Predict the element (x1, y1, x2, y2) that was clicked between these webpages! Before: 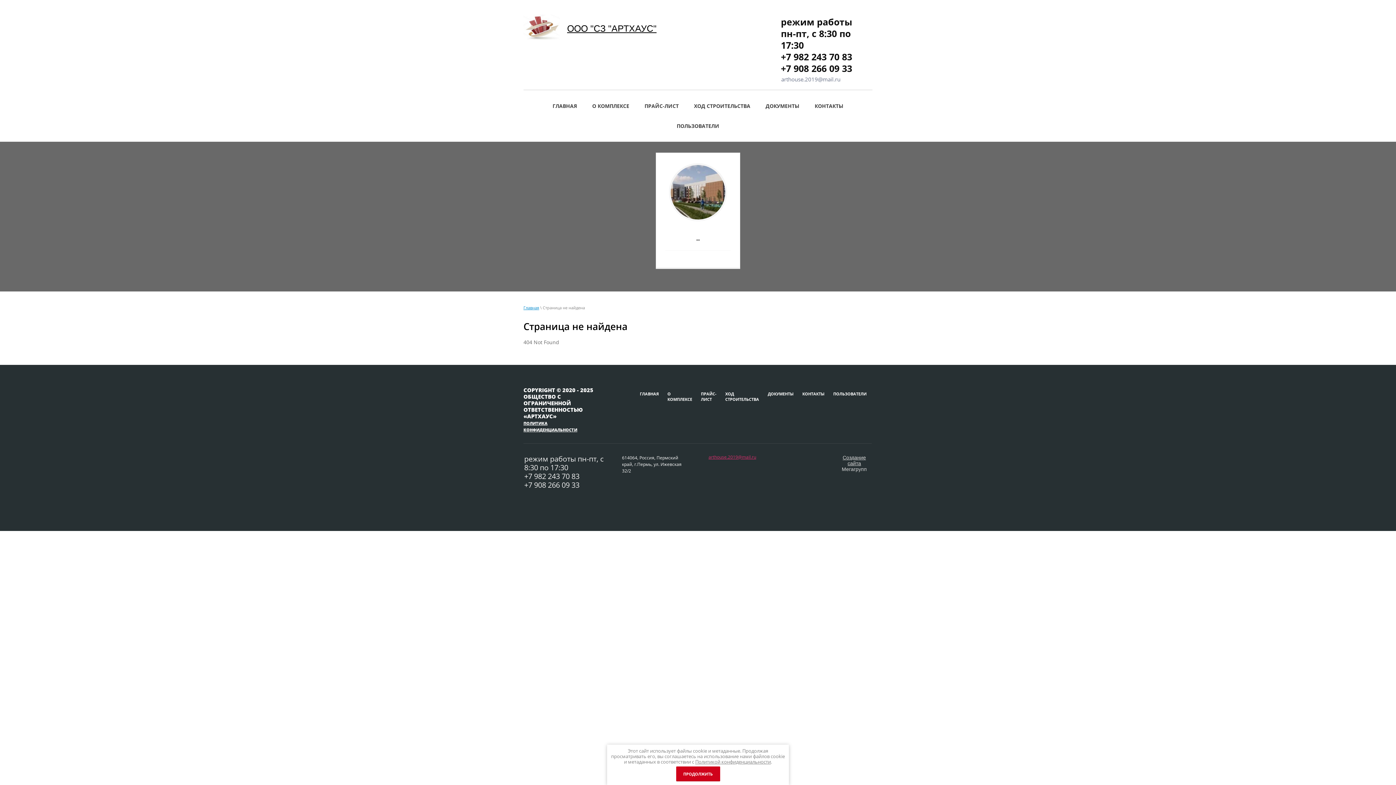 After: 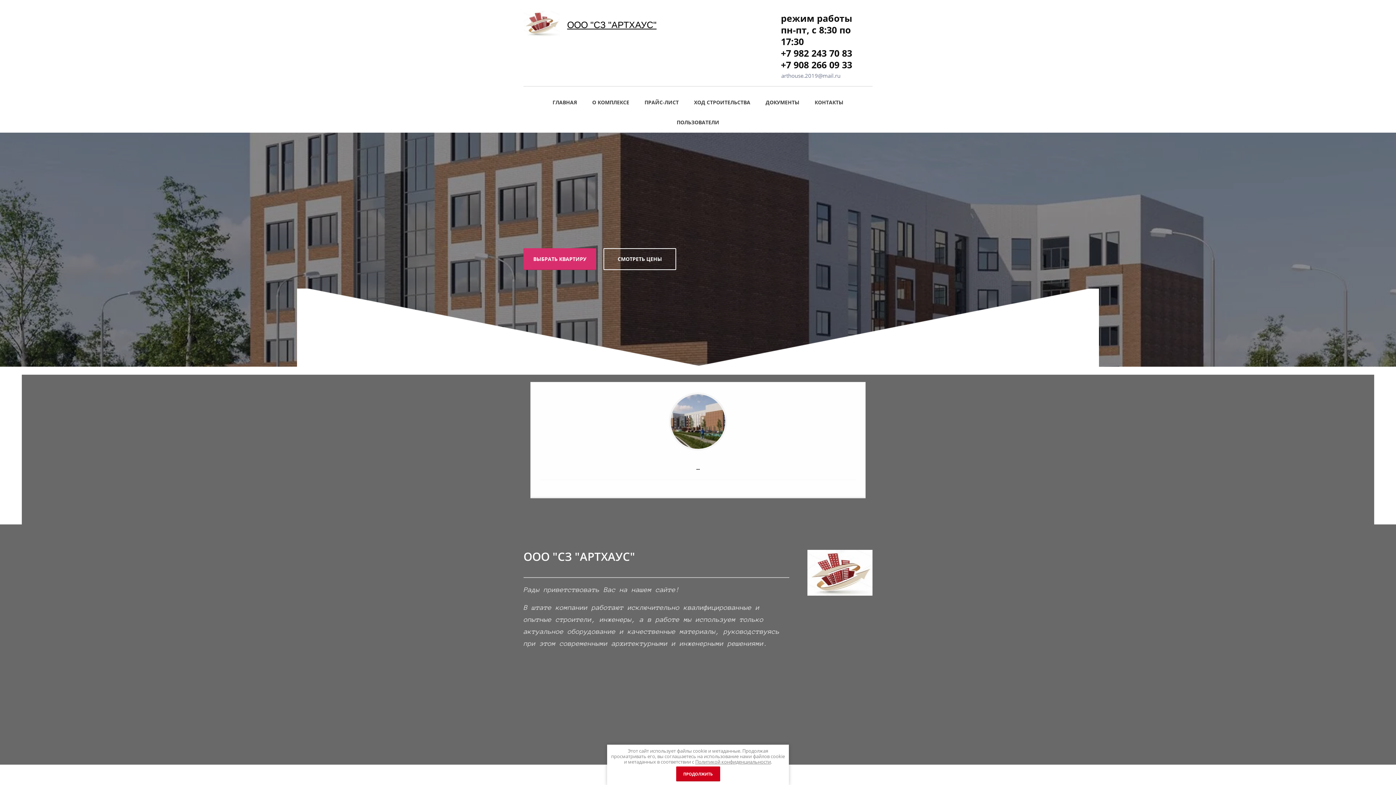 Action: bbox: (636, 387, 662, 400) label: ГЛАВНАЯ